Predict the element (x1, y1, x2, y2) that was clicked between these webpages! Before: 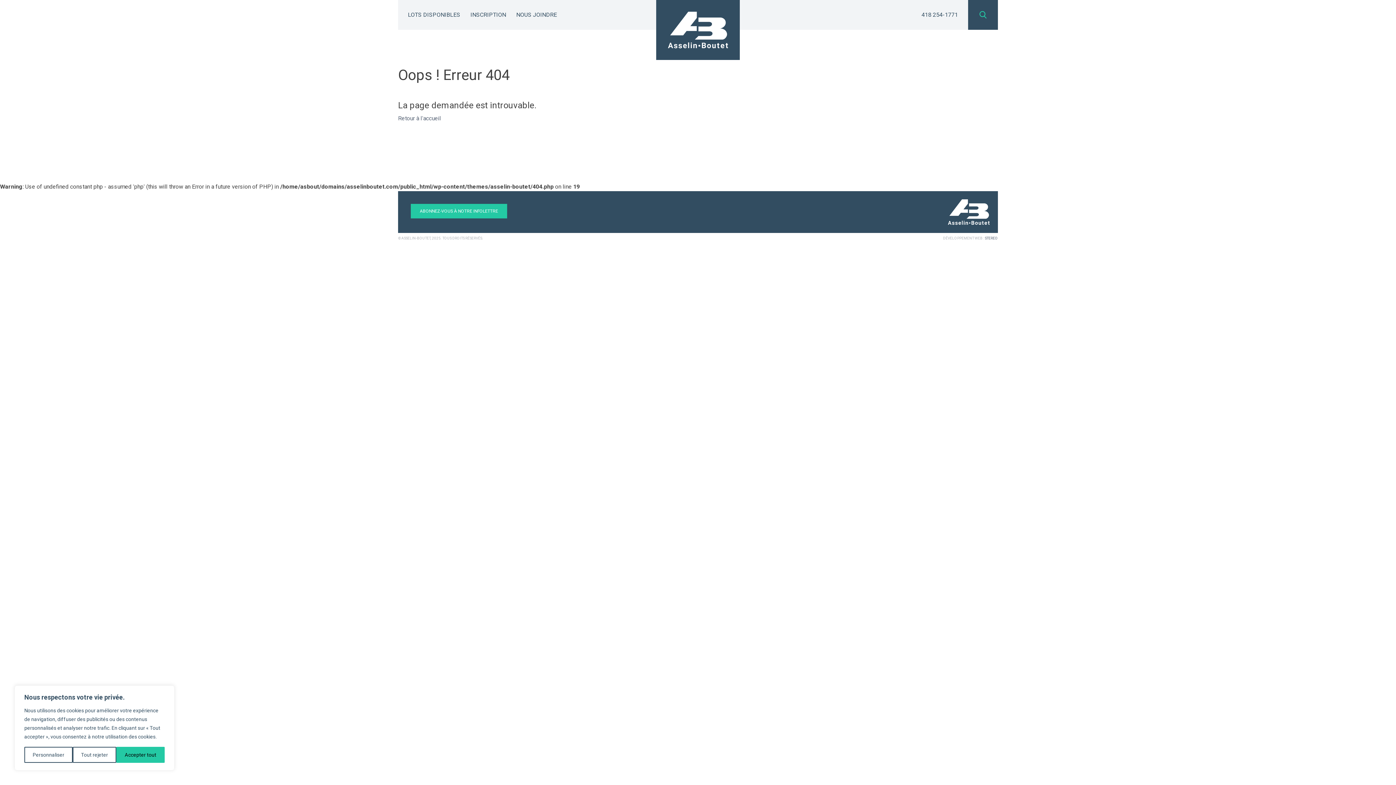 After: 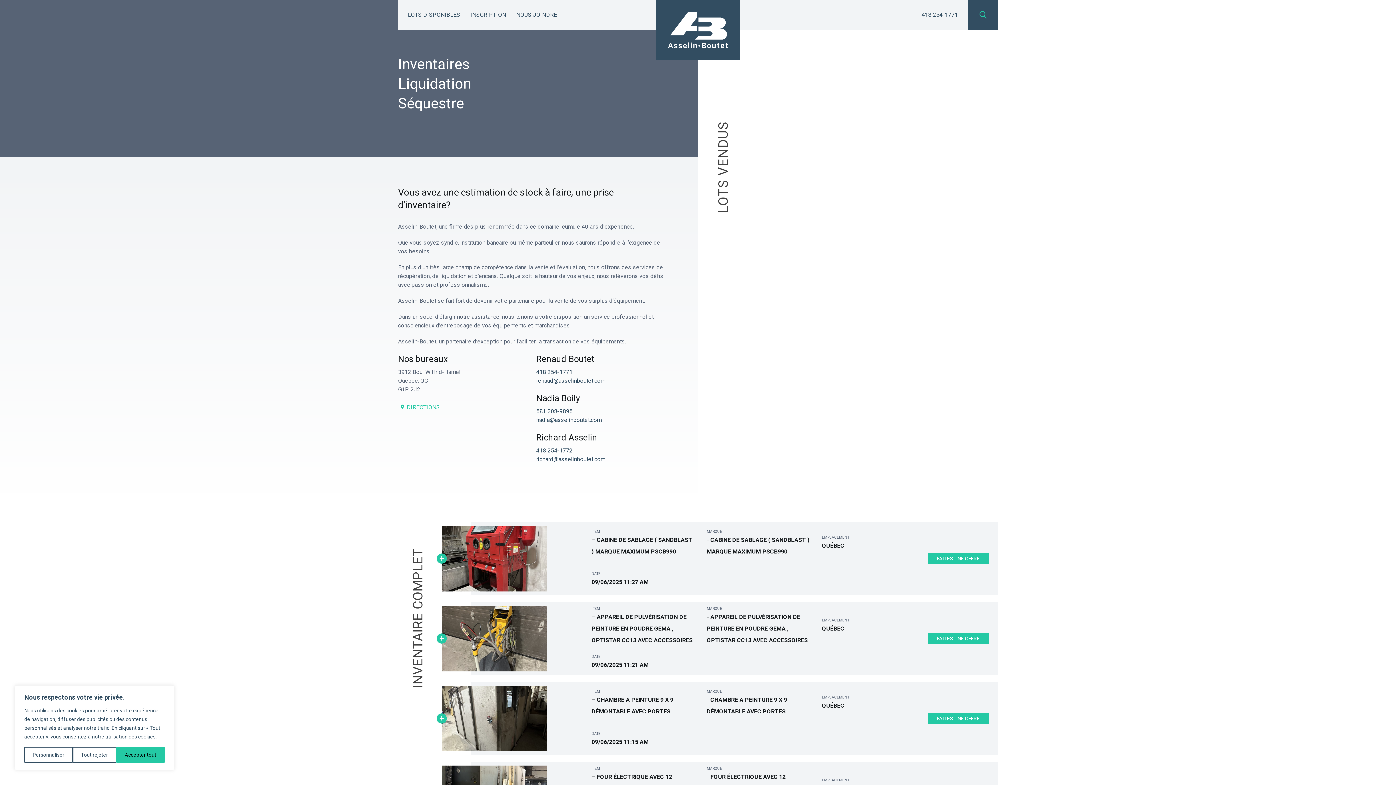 Action: bbox: (398, 114, 441, 121) label: Retour à l'accueil